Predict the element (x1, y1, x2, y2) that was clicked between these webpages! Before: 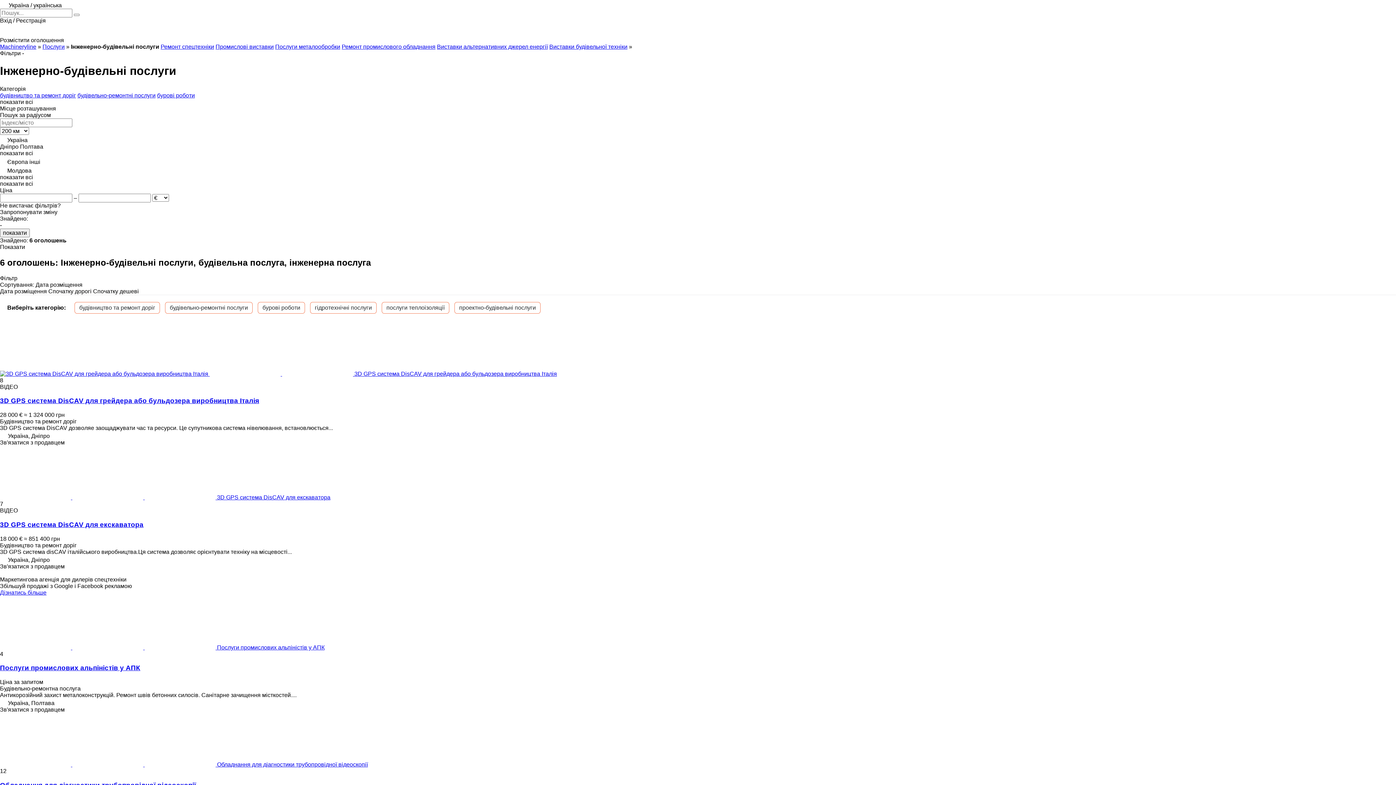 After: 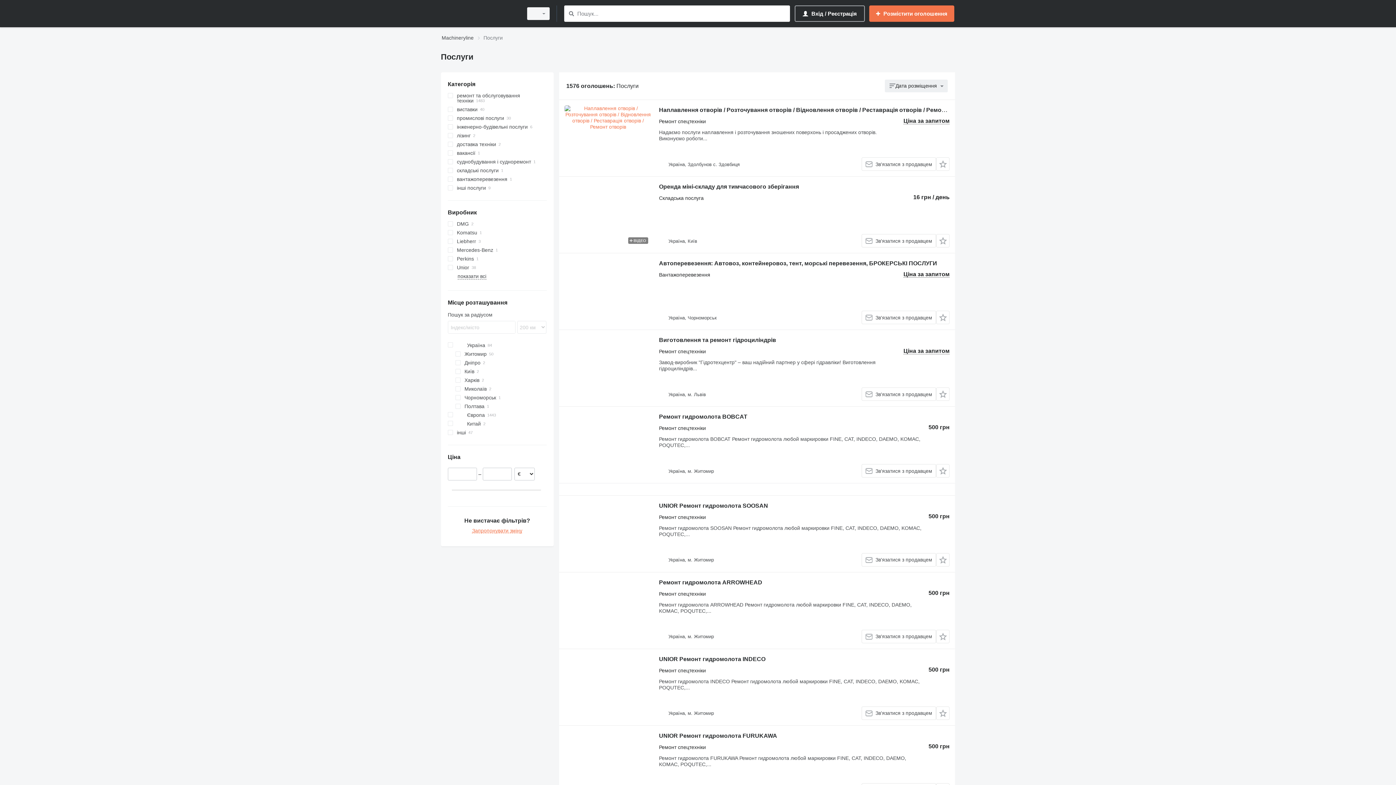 Action: label: Послуги bbox: (42, 43, 64, 49)